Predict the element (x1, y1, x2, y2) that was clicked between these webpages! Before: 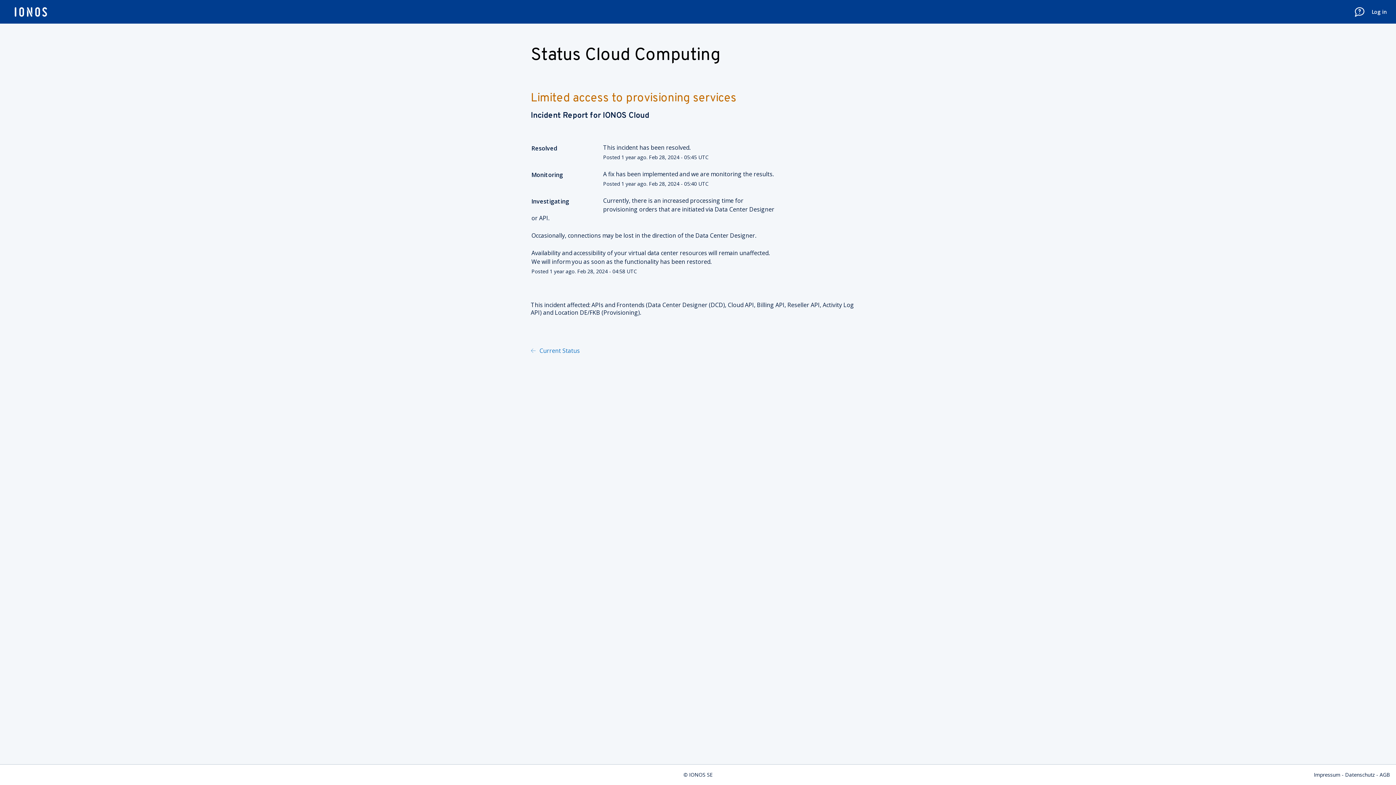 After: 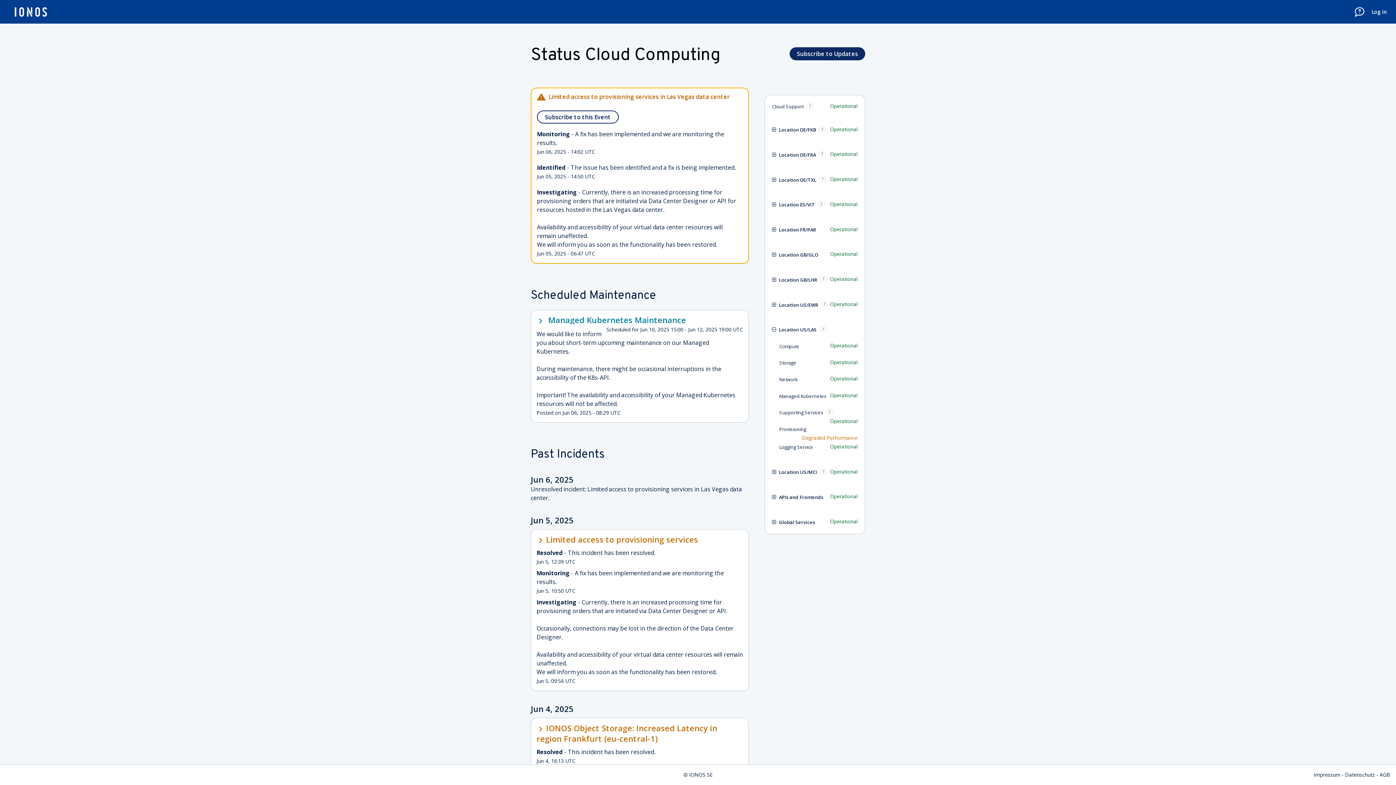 Action: label: IONOS Cloud bbox: (602, 110, 649, 120)